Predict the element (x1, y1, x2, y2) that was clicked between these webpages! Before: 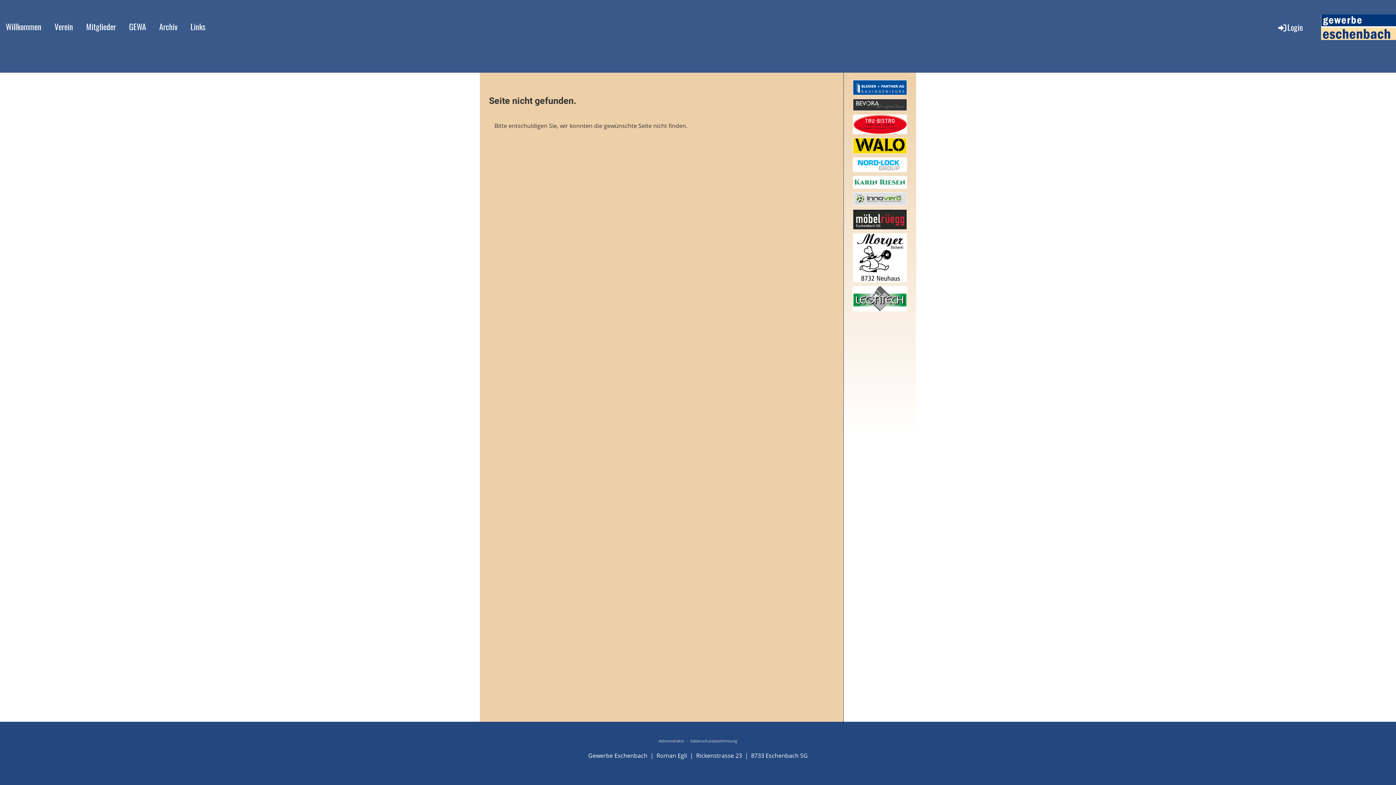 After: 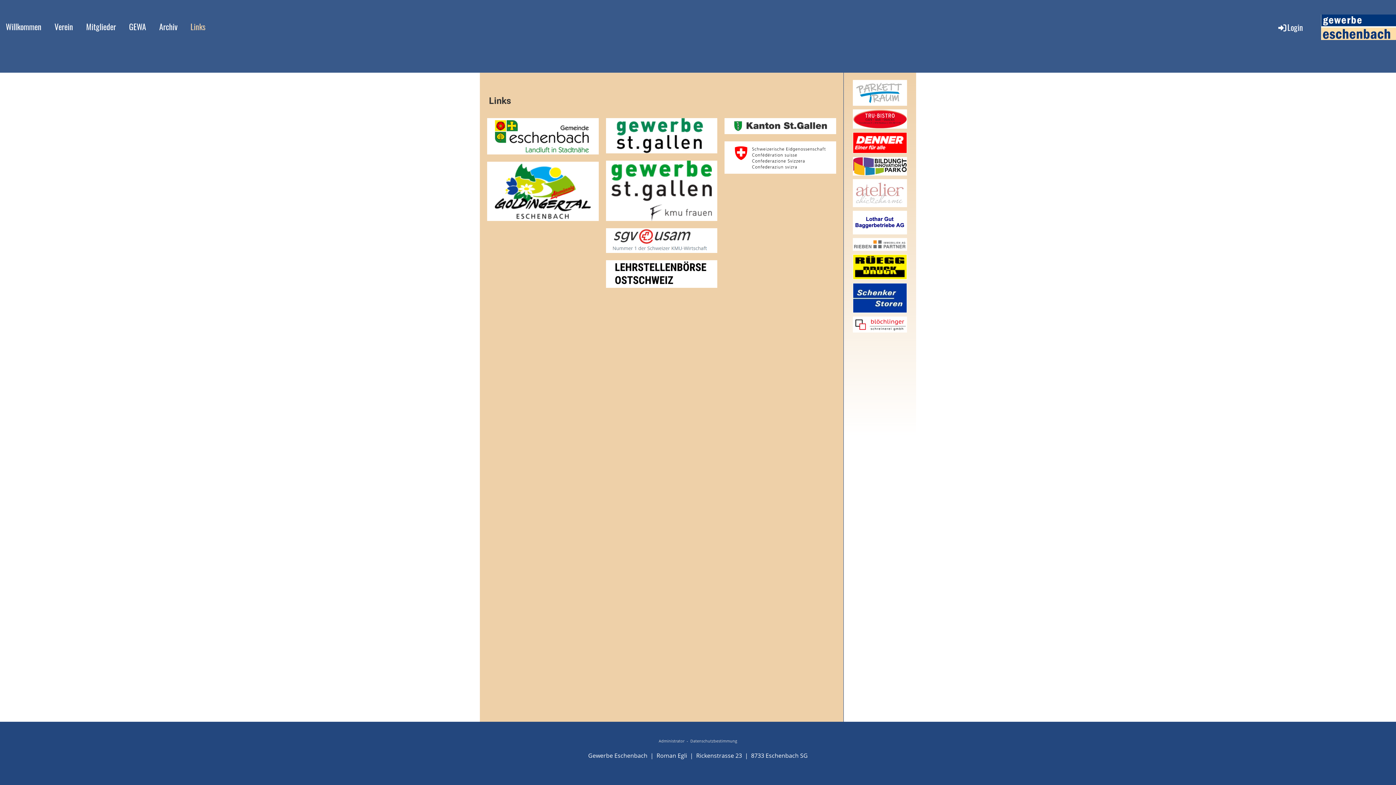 Action: bbox: (184, 19, 211, 33) label: Links